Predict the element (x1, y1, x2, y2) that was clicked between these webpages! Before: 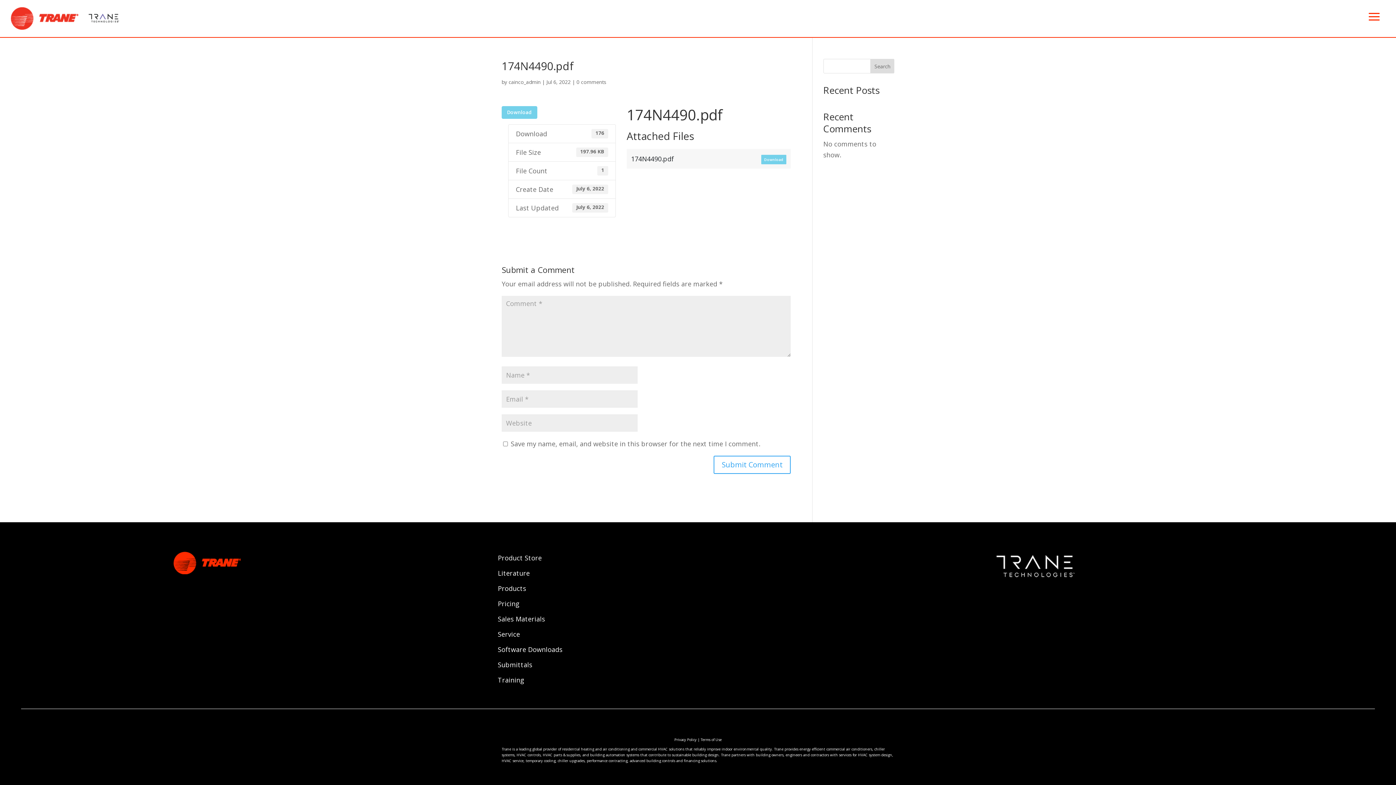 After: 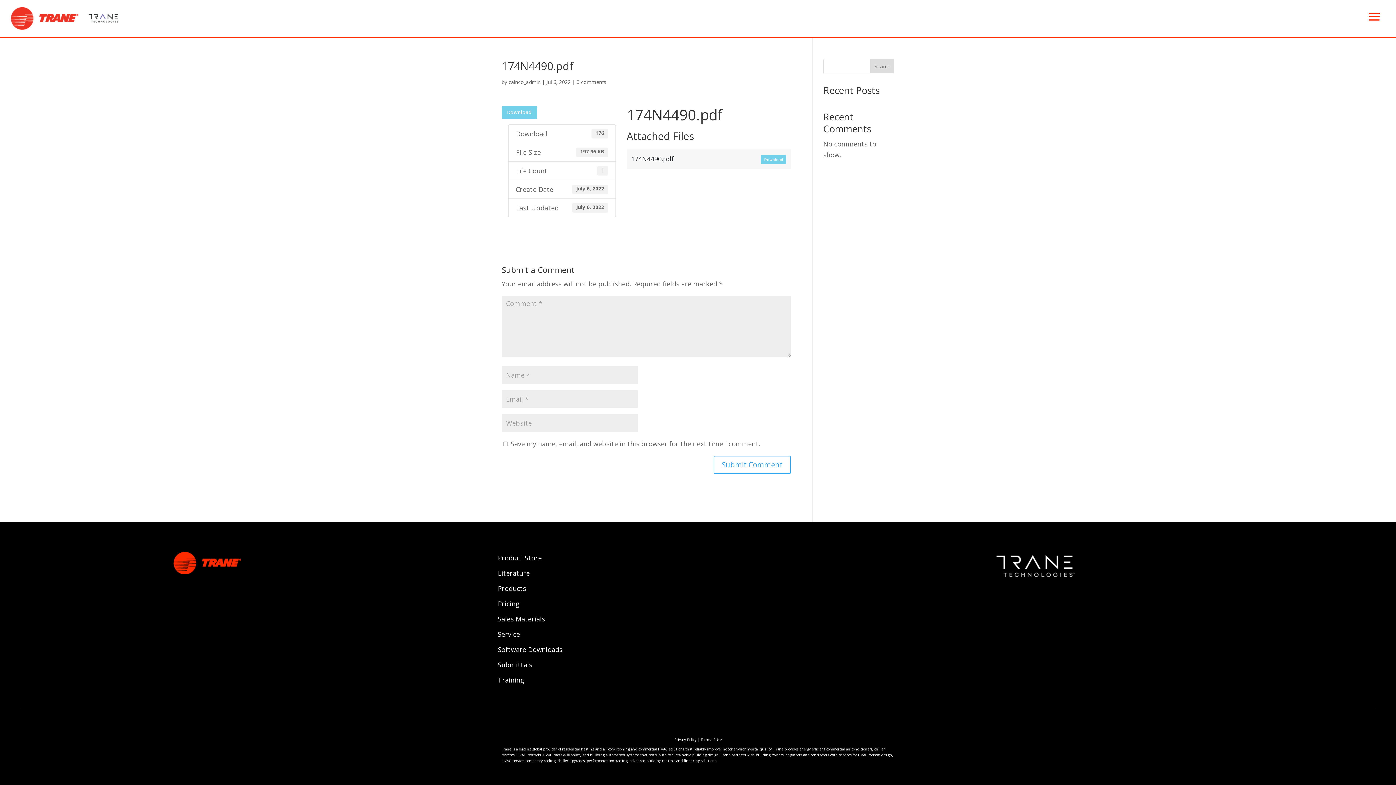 Action: label: Search bbox: (870, 58, 894, 73)